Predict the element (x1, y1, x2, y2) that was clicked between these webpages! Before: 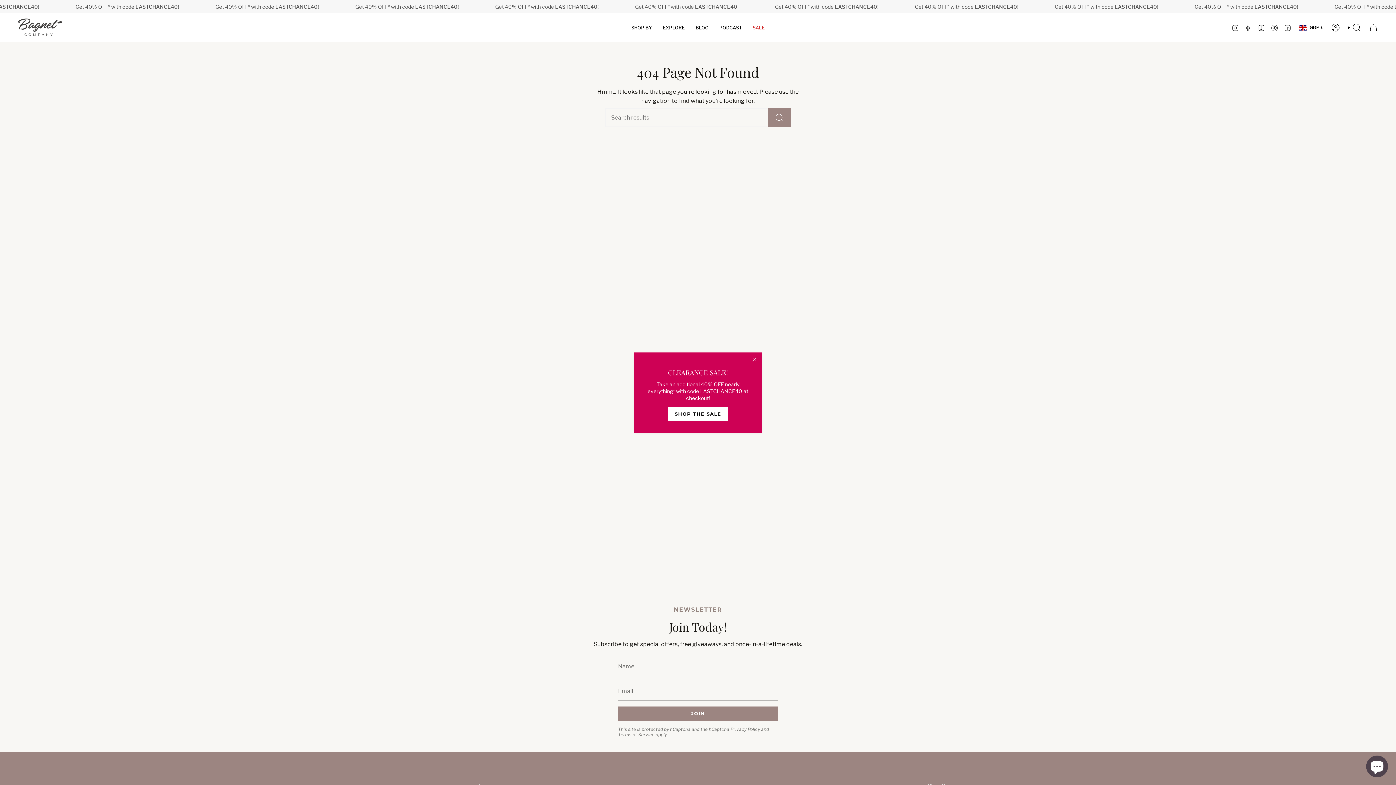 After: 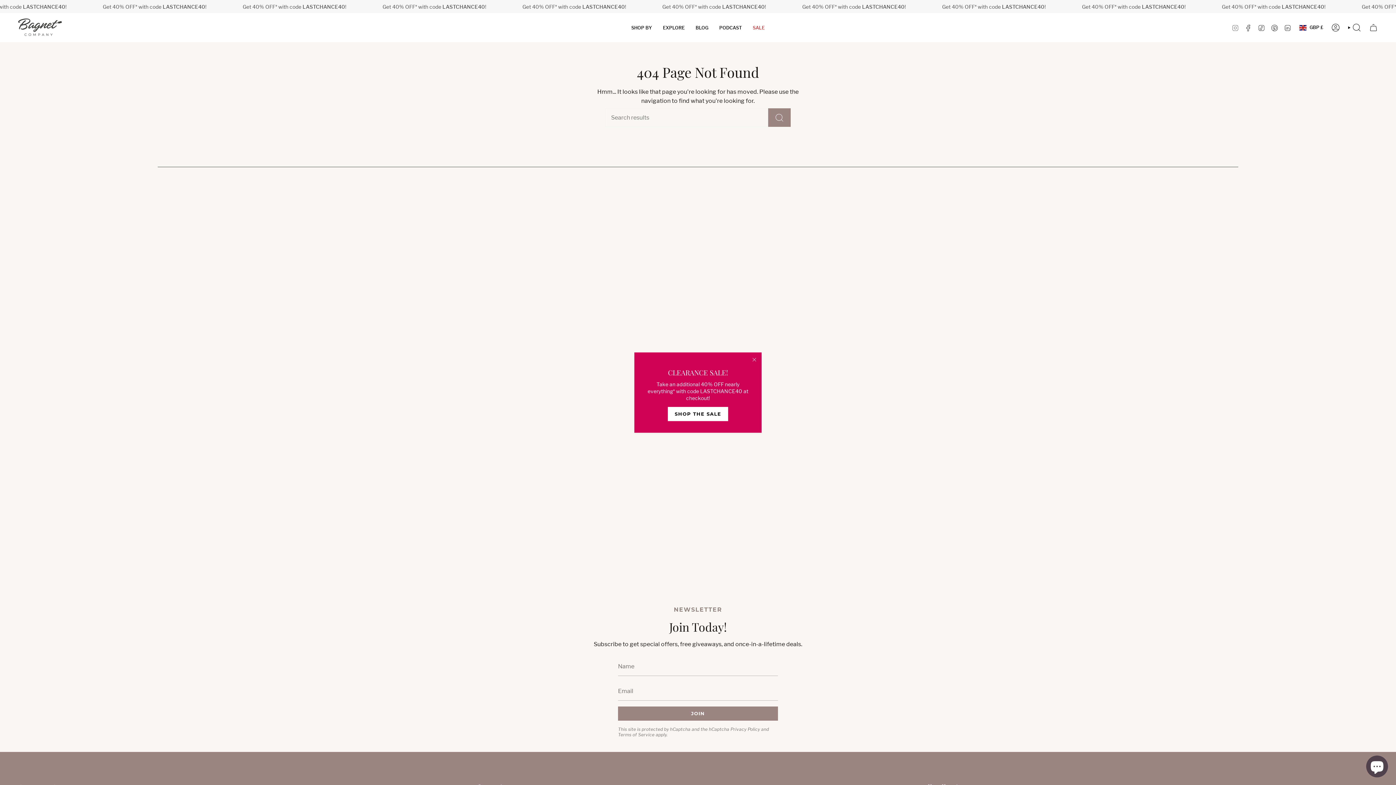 Action: label: INSTAGRAM bbox: (1232, 24, 1239, 31)